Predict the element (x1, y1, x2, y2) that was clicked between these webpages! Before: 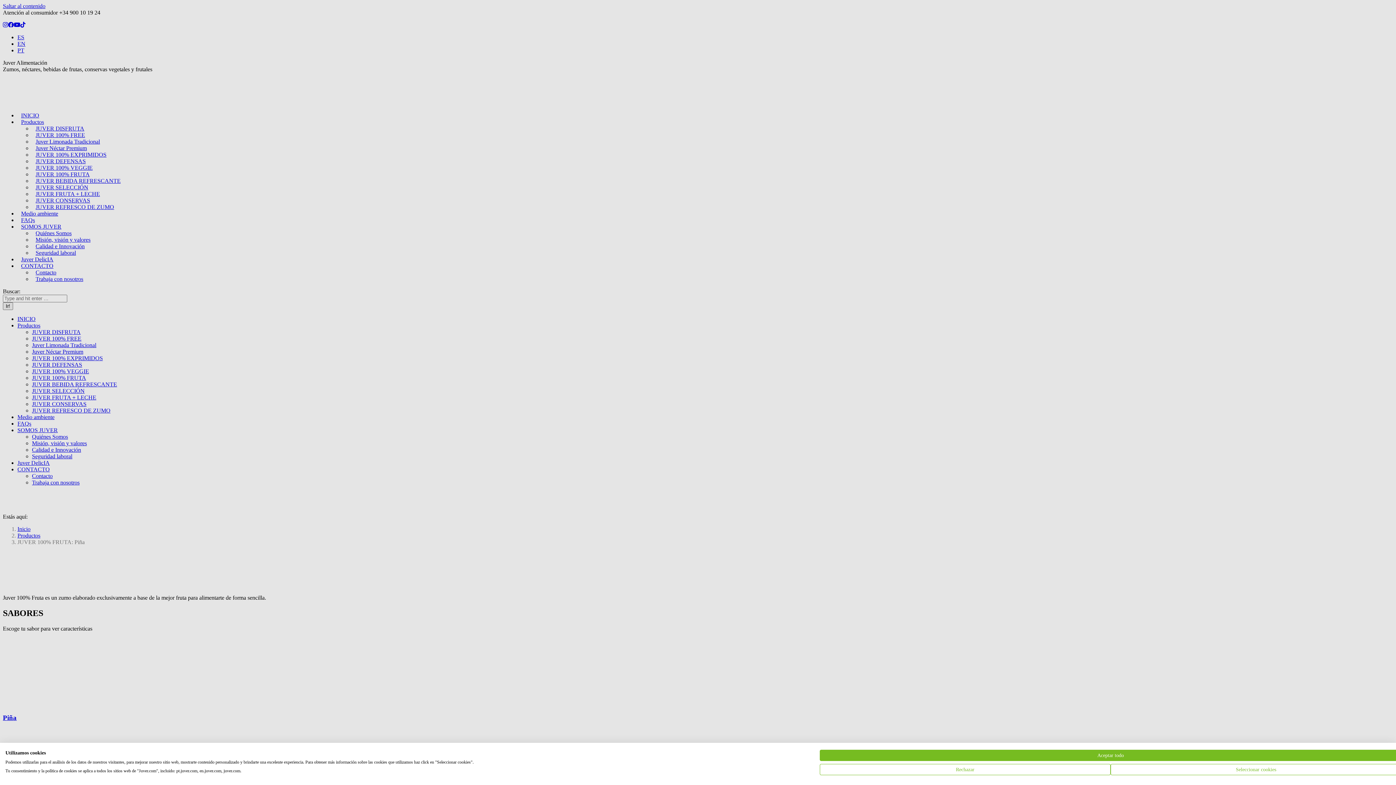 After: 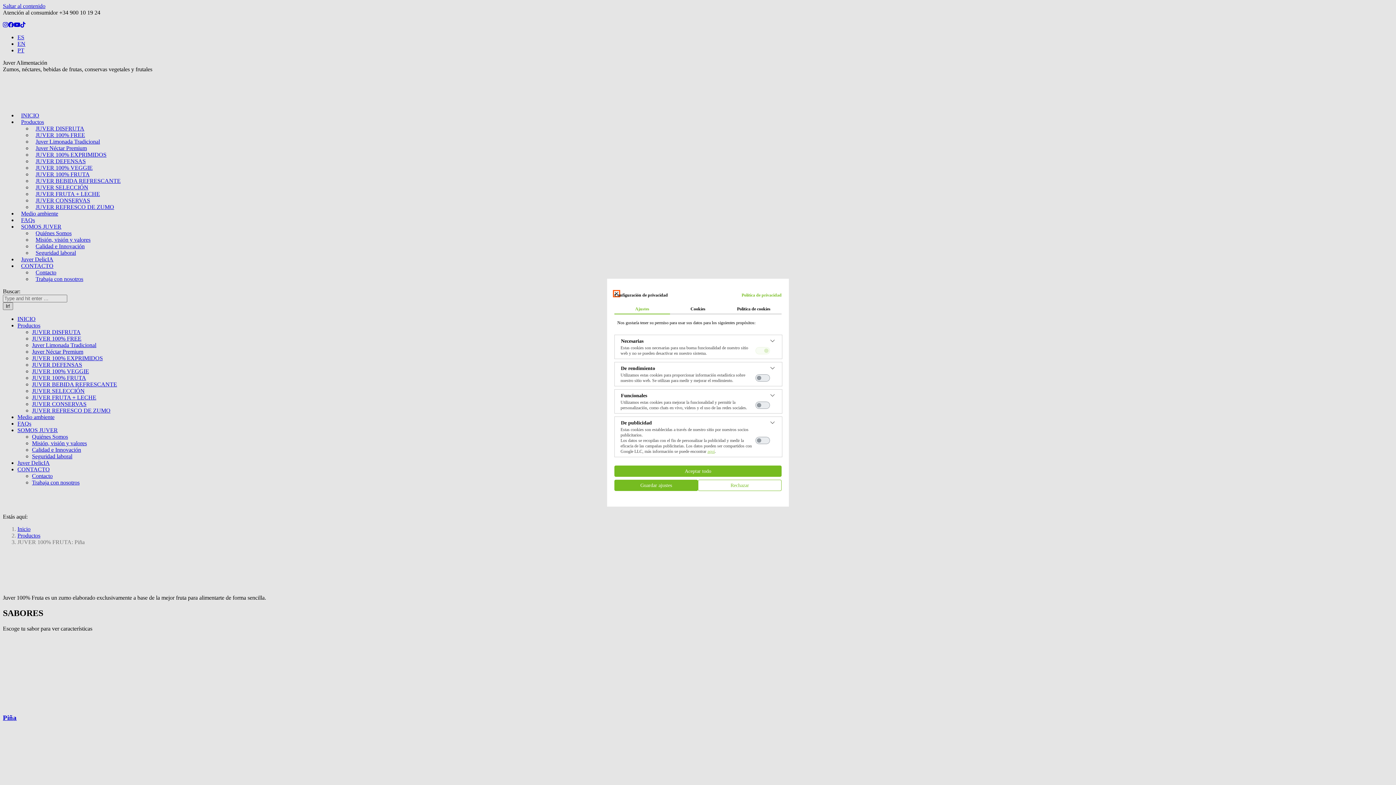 Action: bbox: (1110, 764, 1401, 775) label: Ajuste las preferencias de cookie 